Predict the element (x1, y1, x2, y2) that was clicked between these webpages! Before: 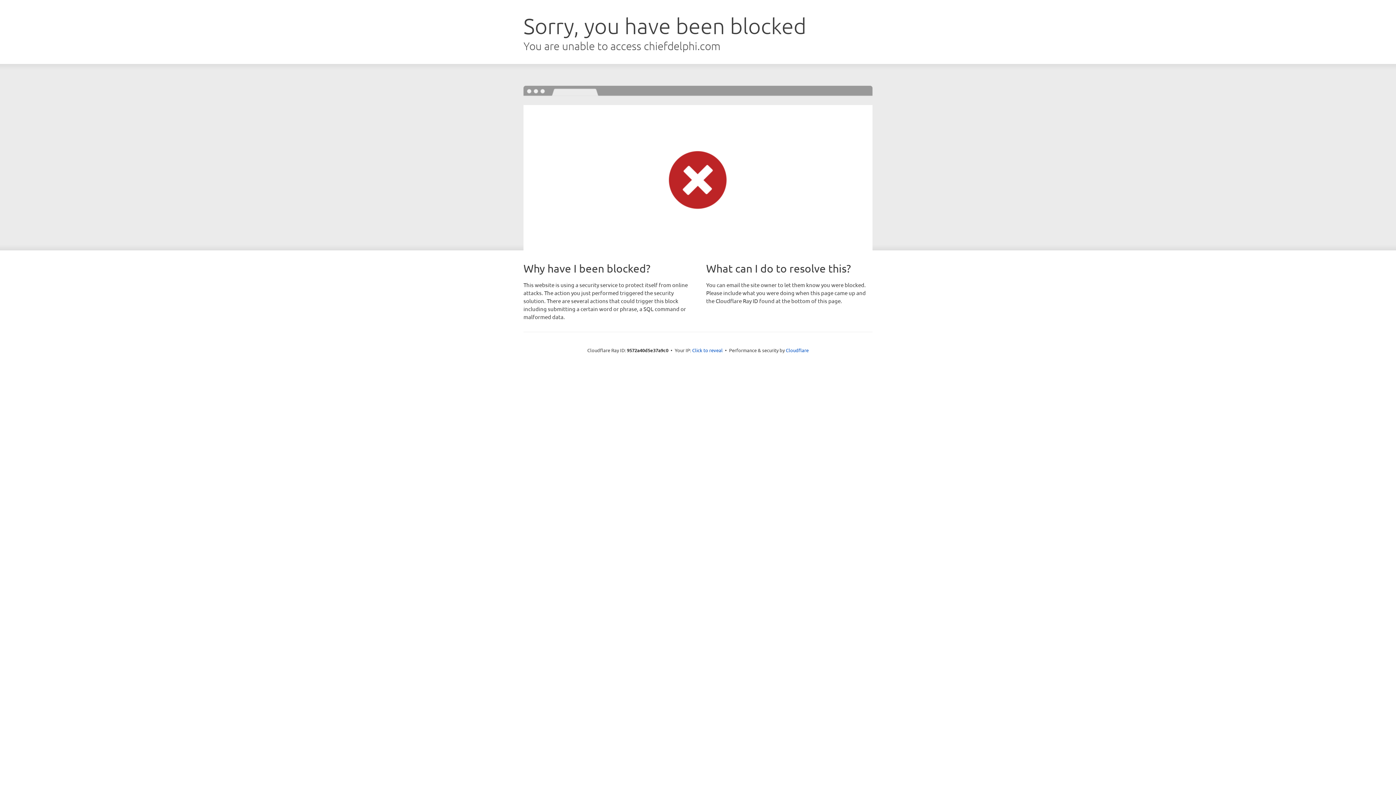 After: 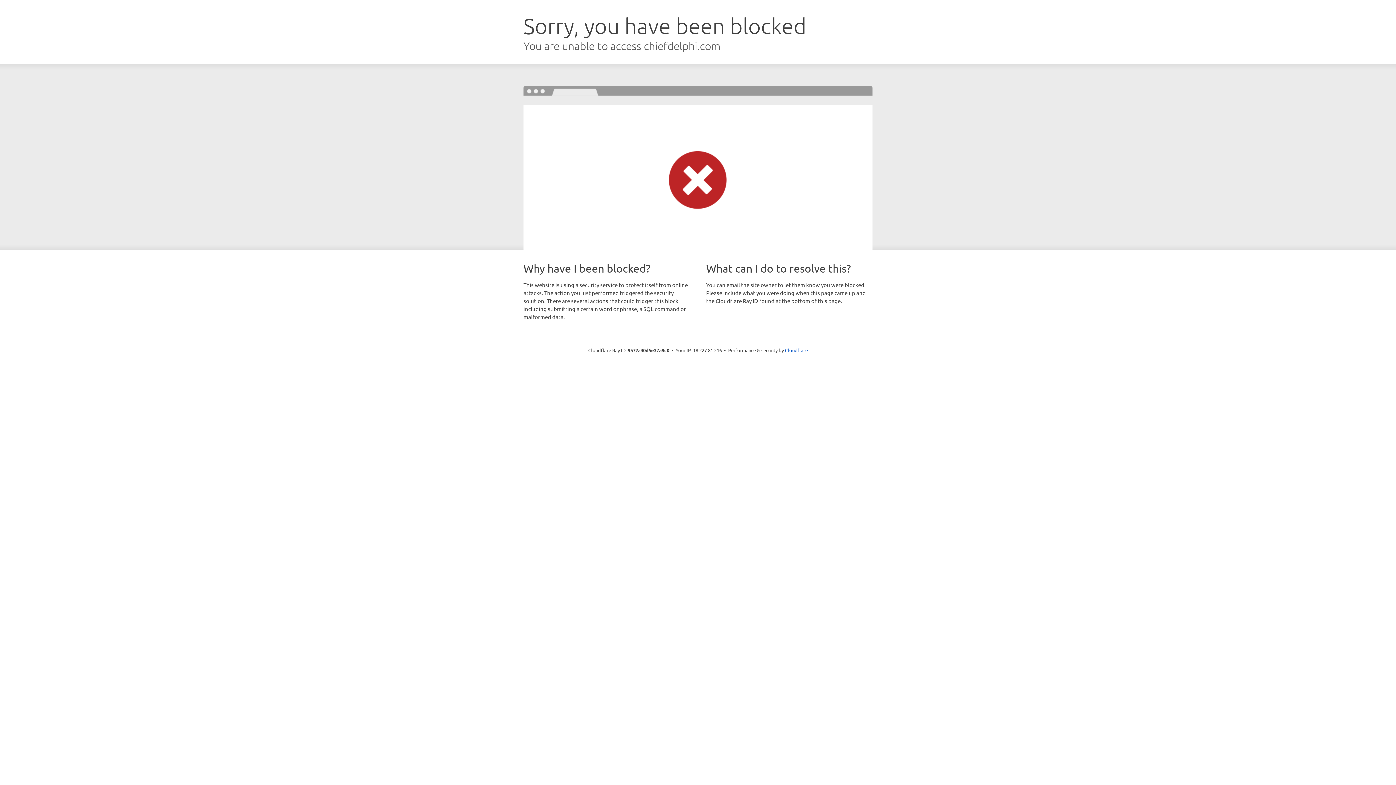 Action: label: Click to reveal bbox: (692, 346, 722, 353)